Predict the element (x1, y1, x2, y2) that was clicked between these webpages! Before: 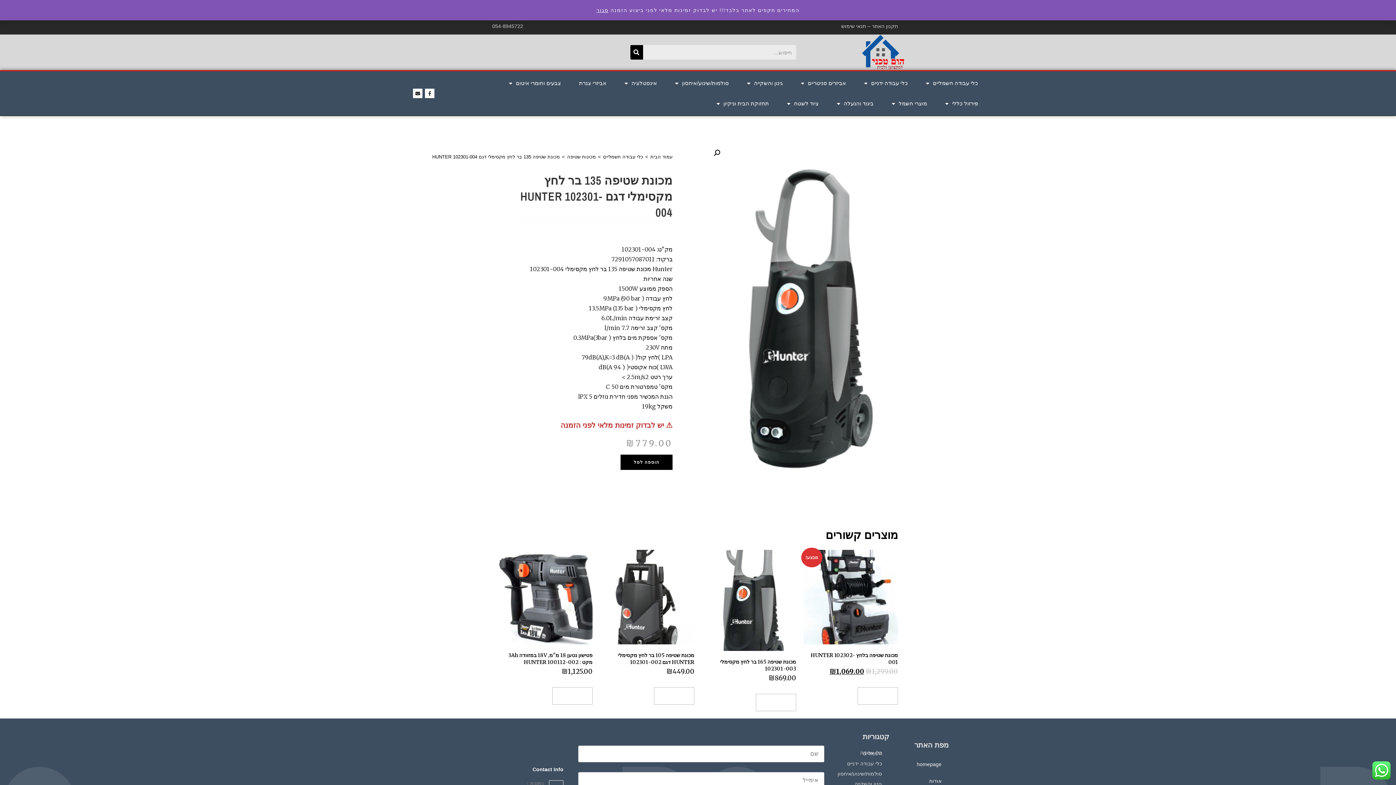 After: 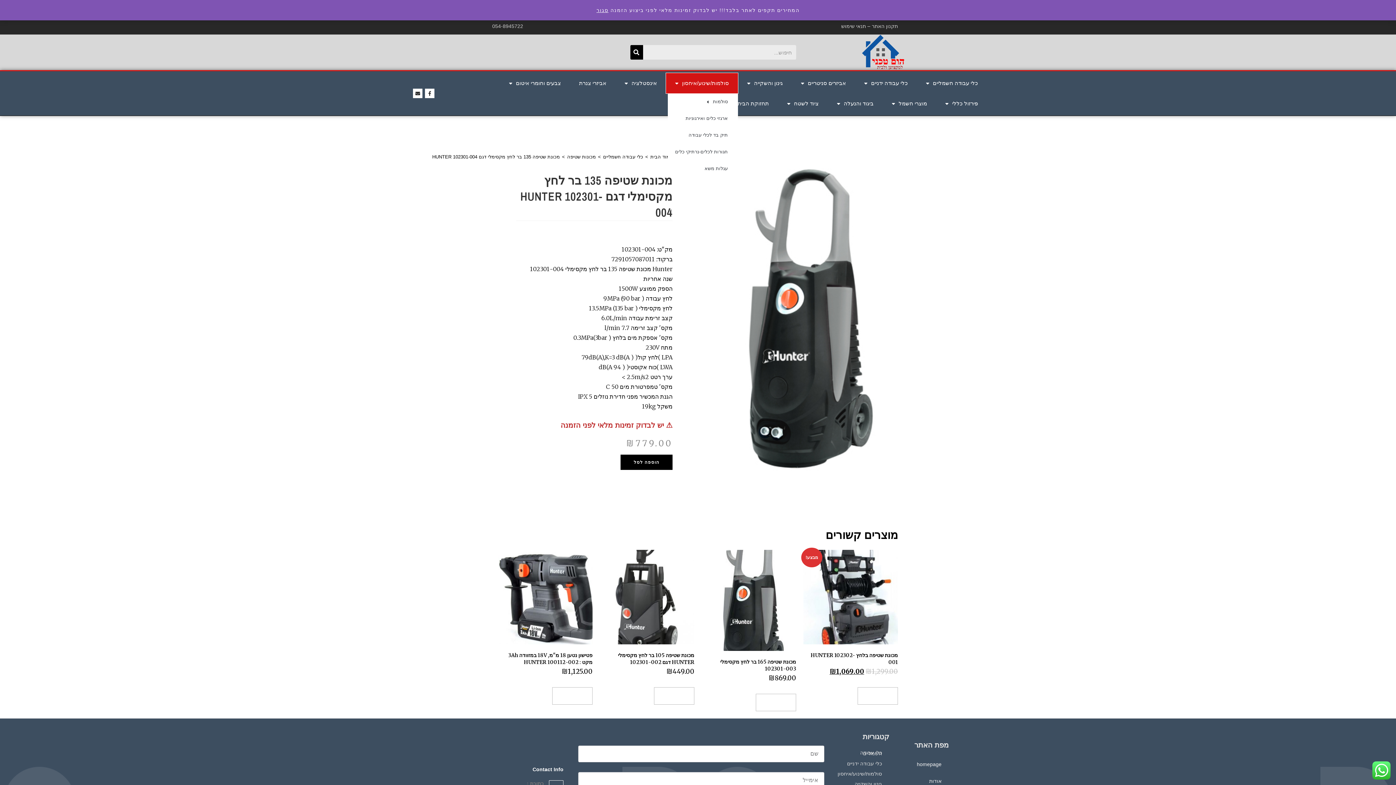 Action: bbox: (666, 73, 738, 93) label: סולמות/שינוע/איחסון